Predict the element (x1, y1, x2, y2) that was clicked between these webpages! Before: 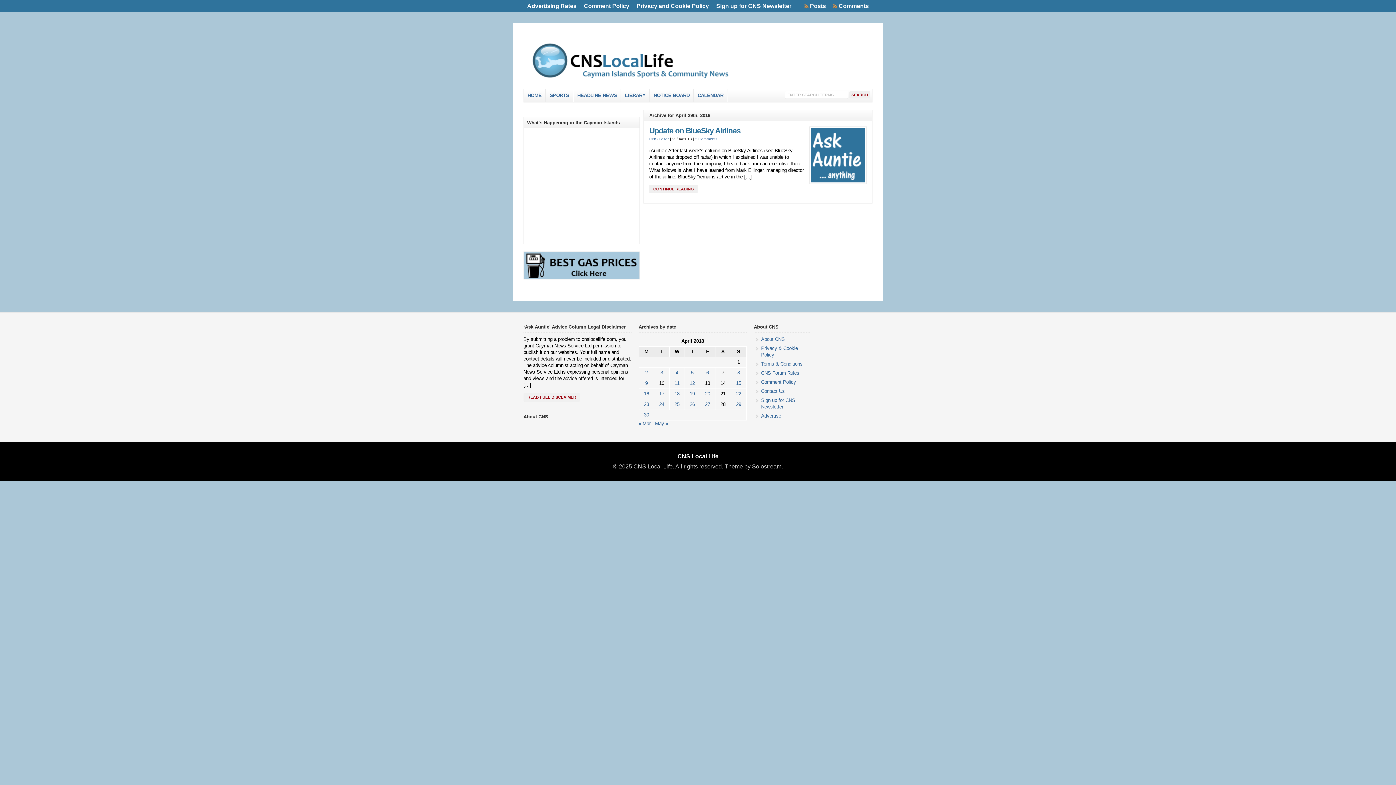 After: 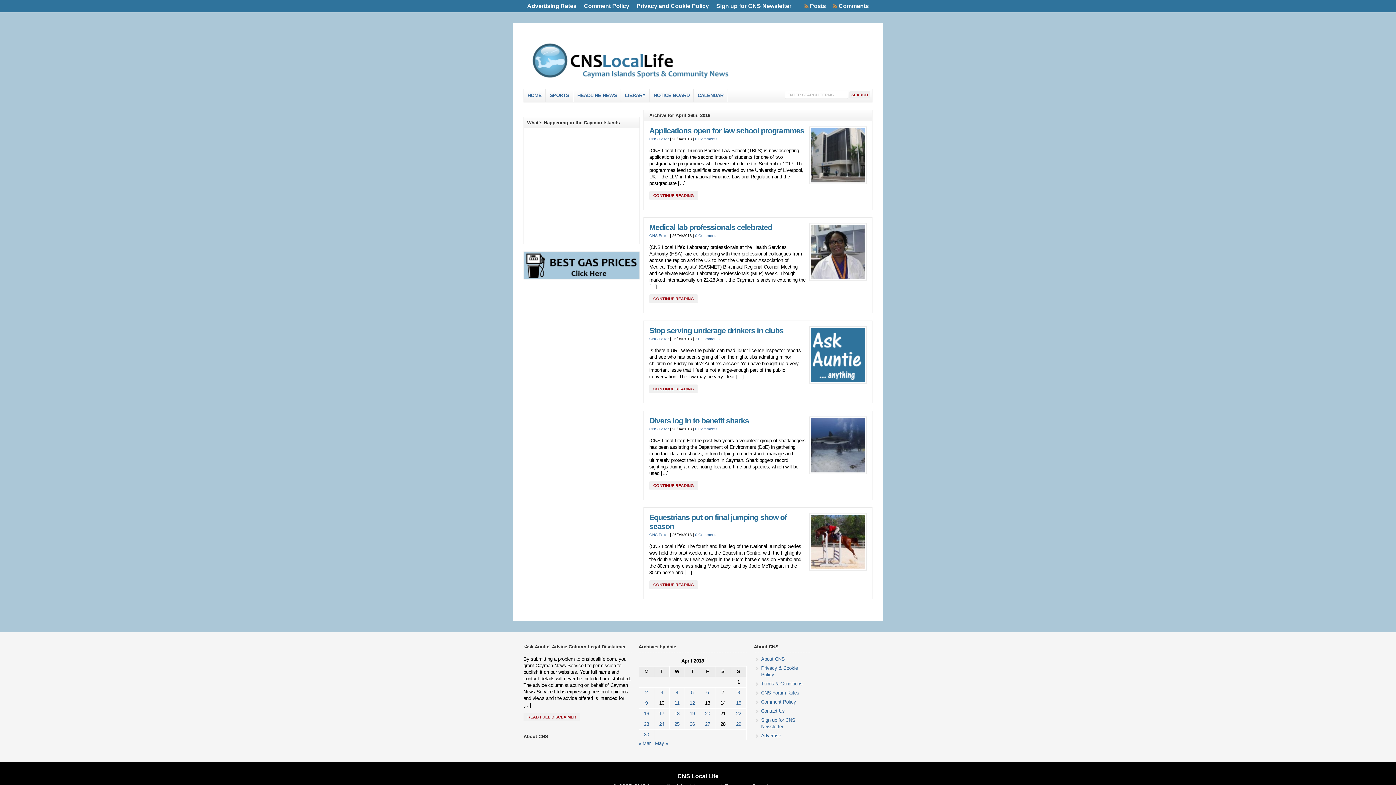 Action: label: Posts published on 26 April 2018 bbox: (689, 401, 695, 407)